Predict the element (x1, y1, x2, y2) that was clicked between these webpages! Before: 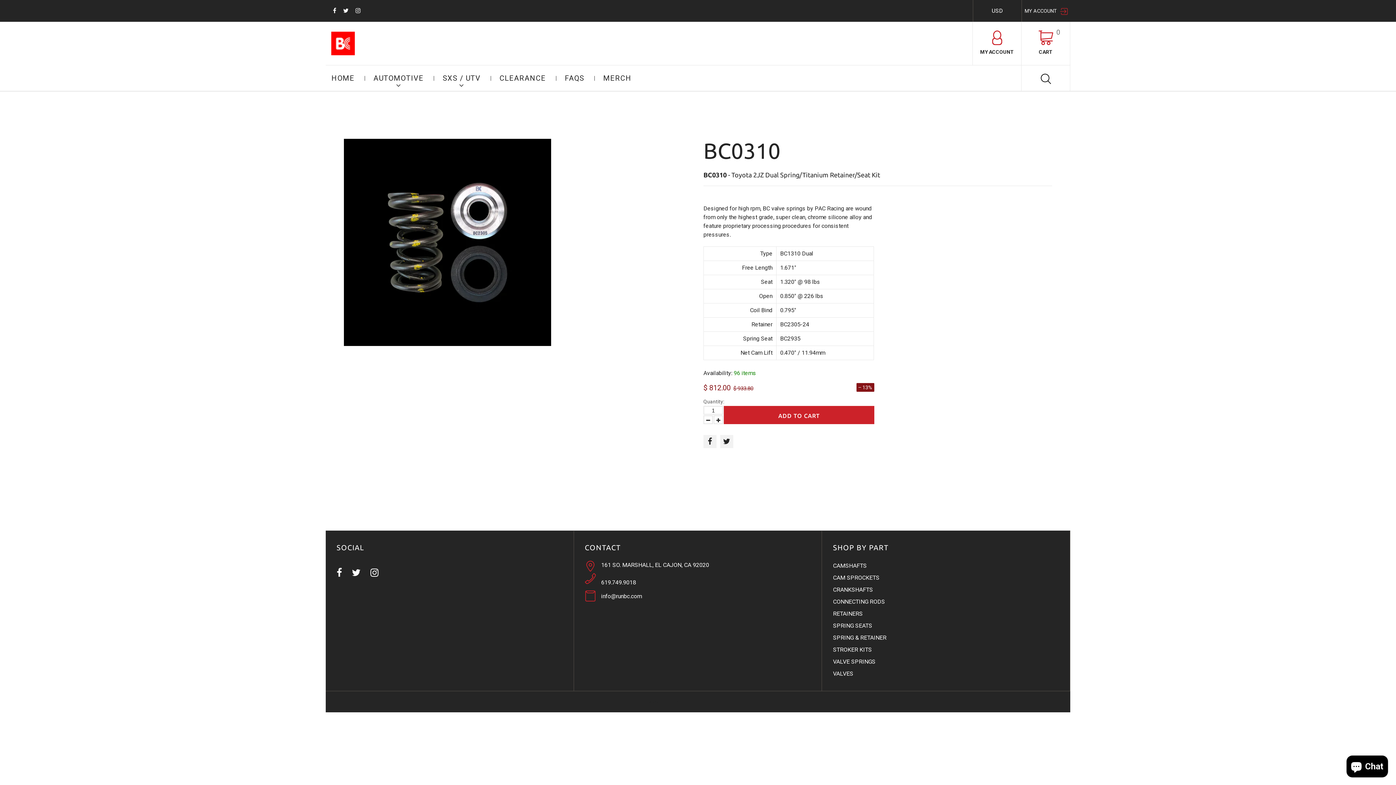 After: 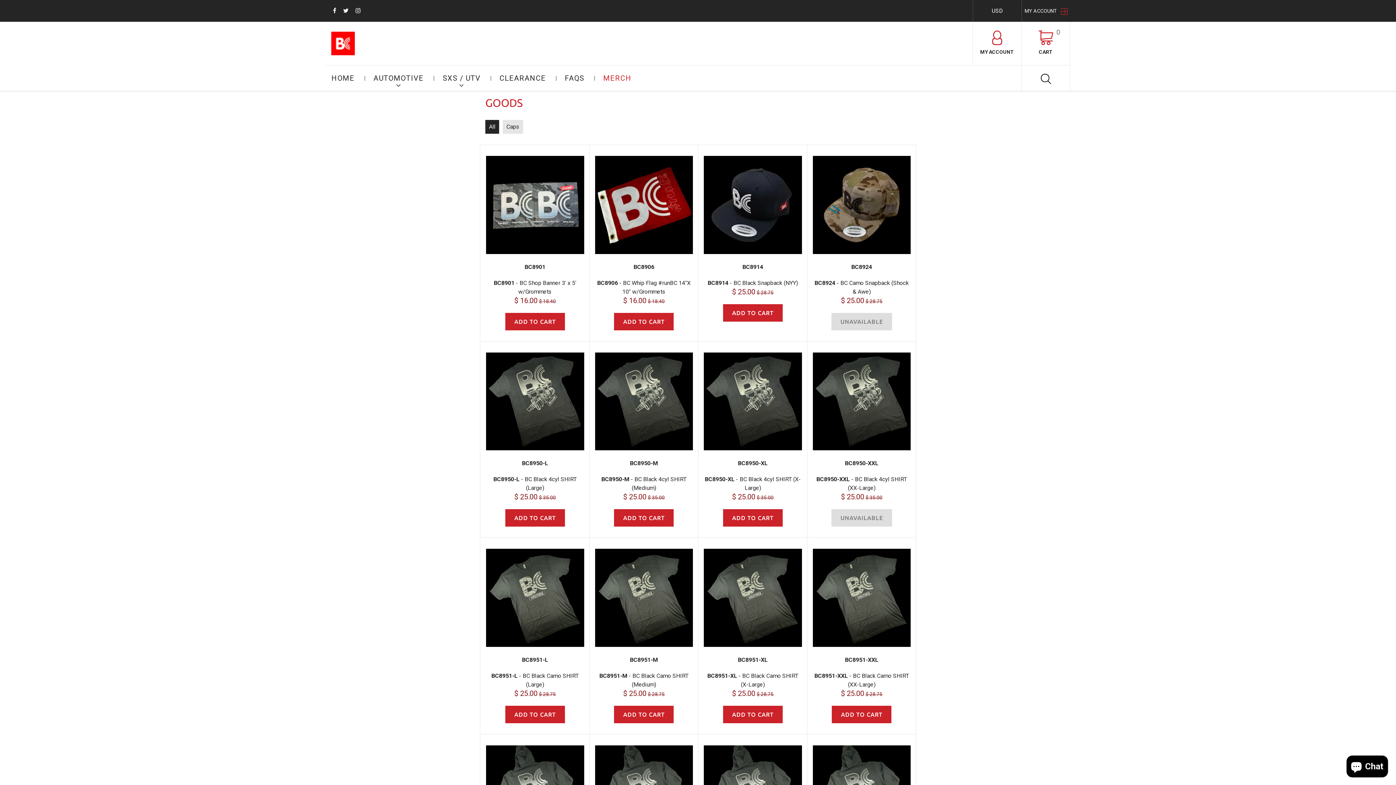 Action: bbox: (603, 65, 631, 90) label: MERCH